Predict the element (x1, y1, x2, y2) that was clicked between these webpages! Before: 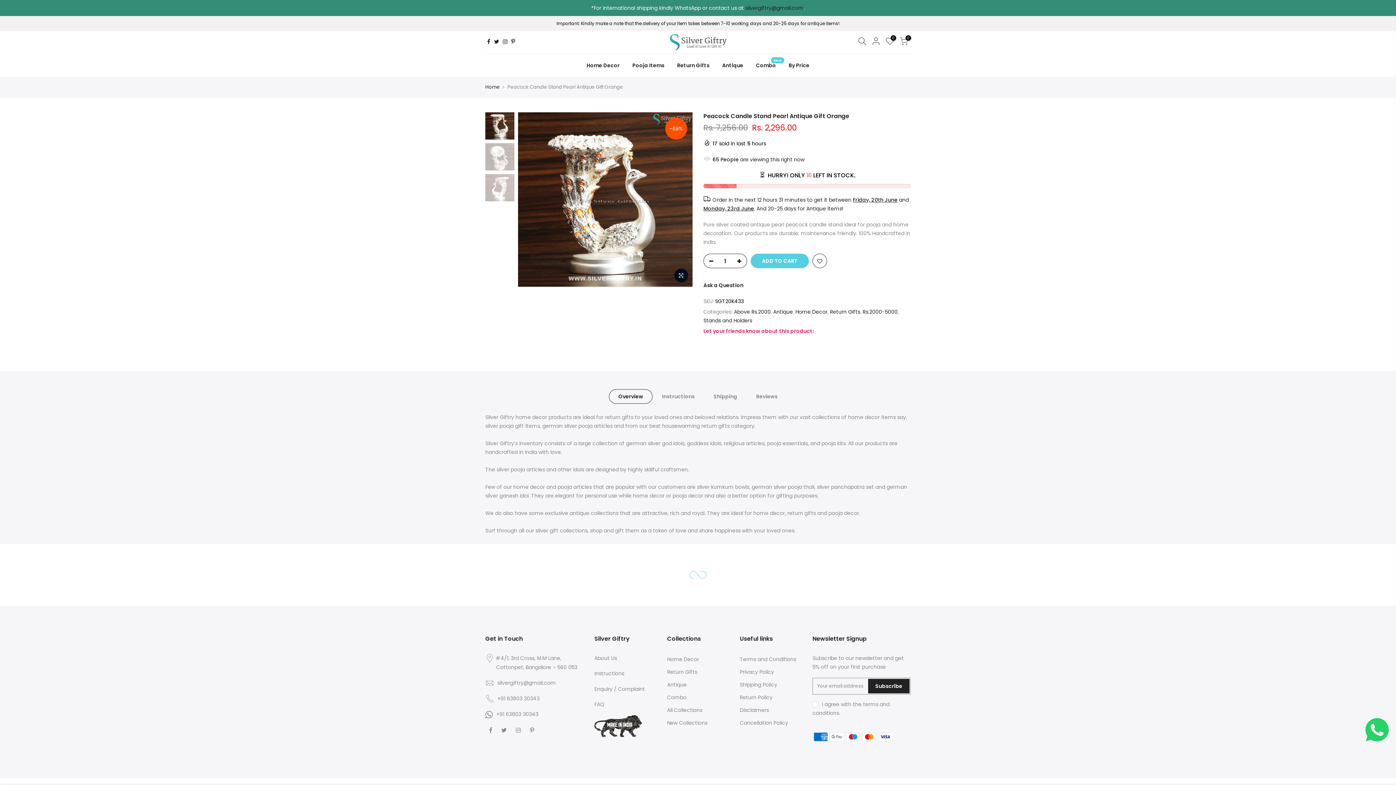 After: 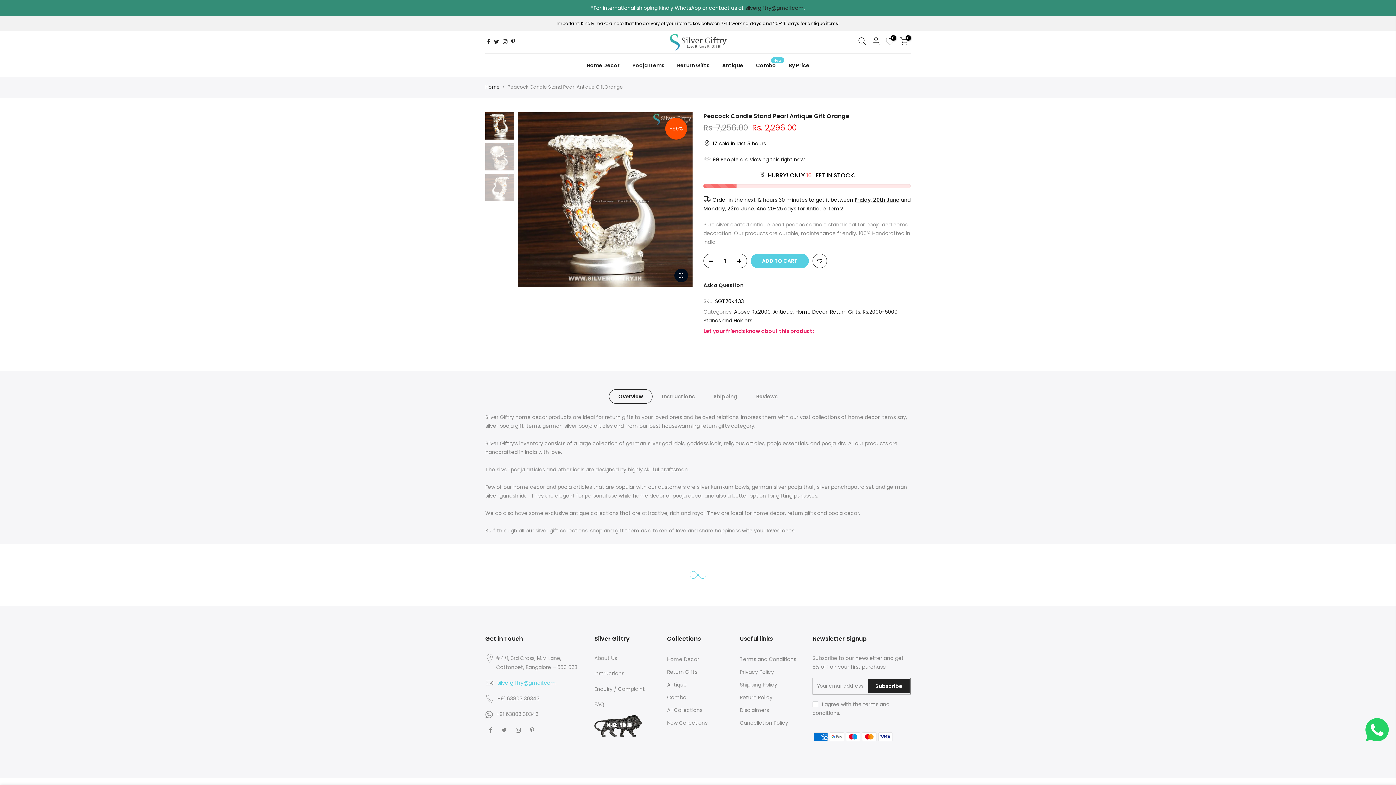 Action: label: silvergiftry@gmail.com bbox: (497, 679, 556, 686)